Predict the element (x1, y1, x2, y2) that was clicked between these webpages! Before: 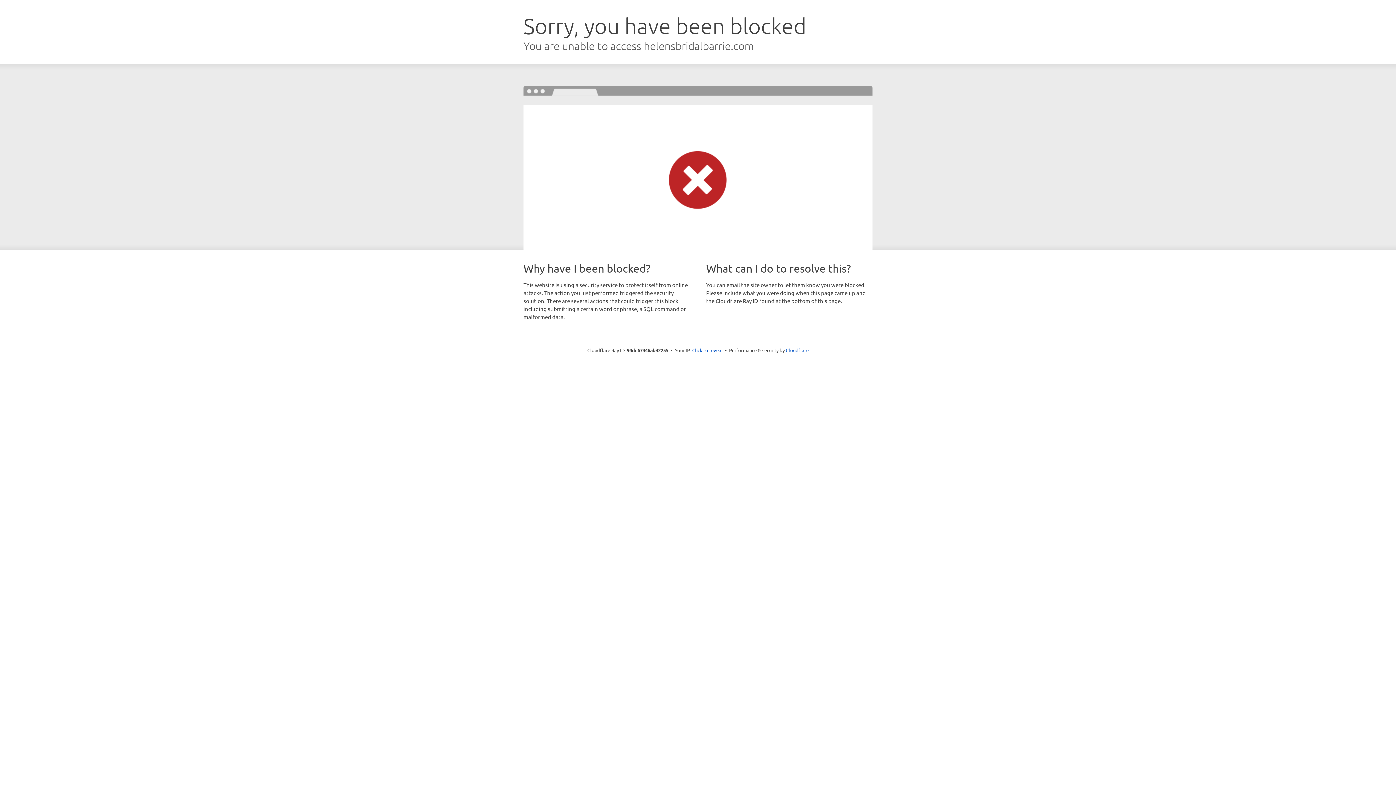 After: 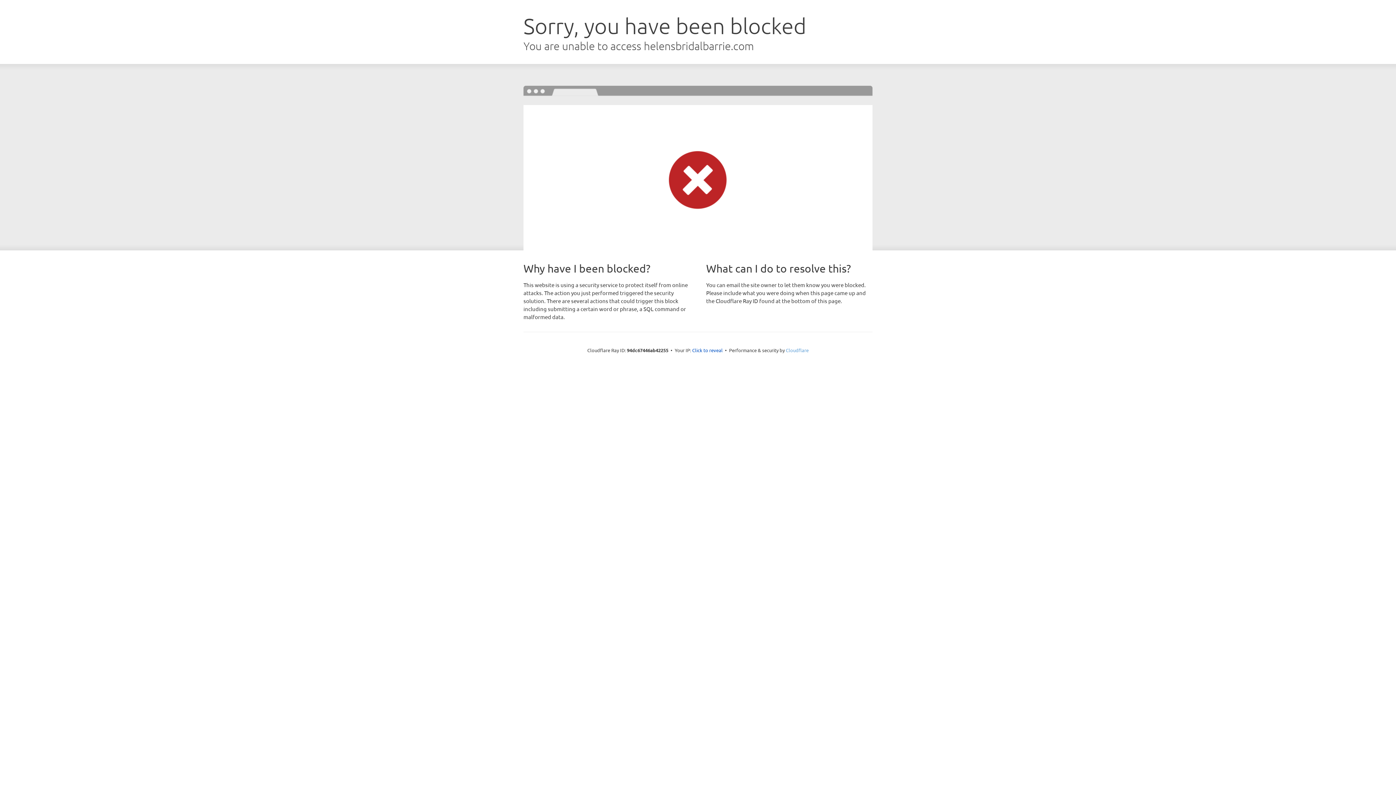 Action: bbox: (786, 347, 808, 353) label: Cloudflare